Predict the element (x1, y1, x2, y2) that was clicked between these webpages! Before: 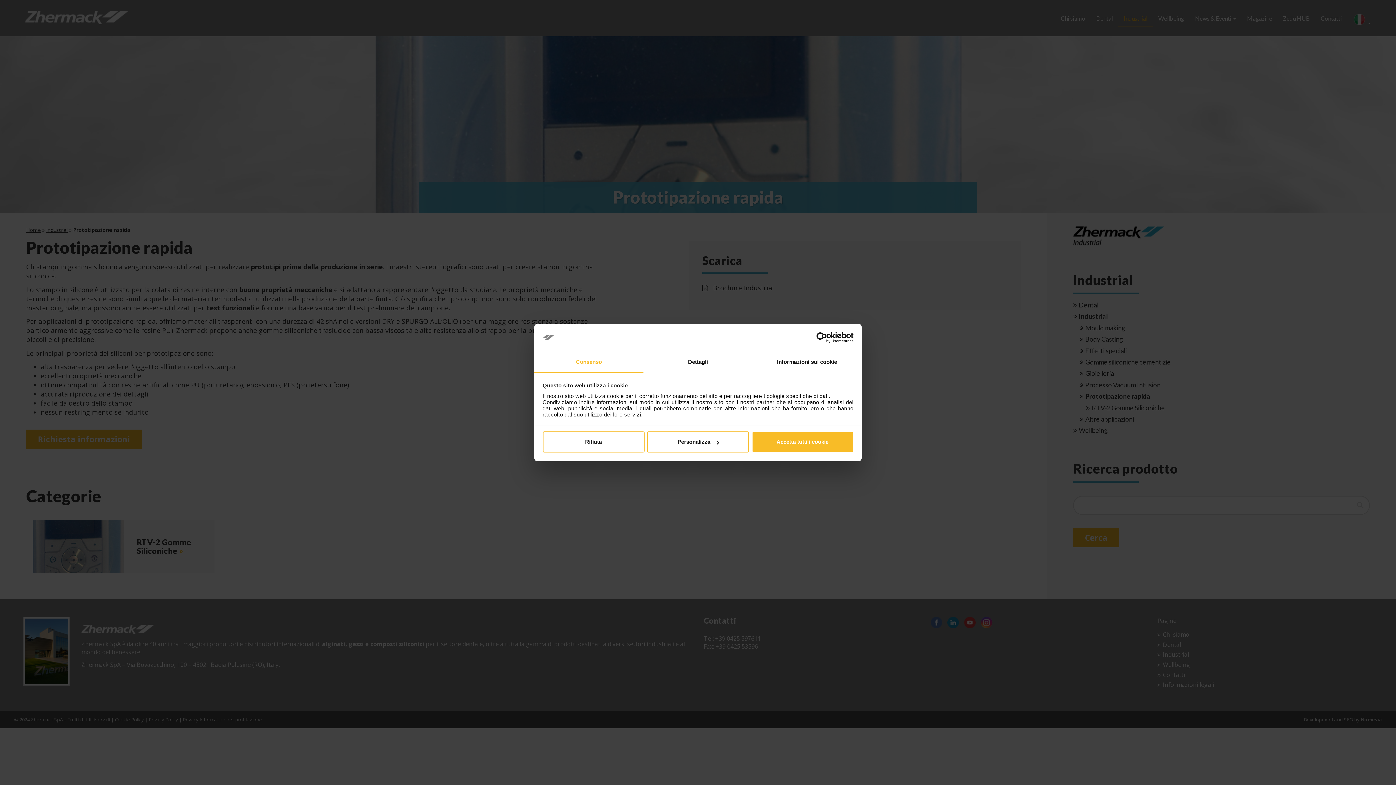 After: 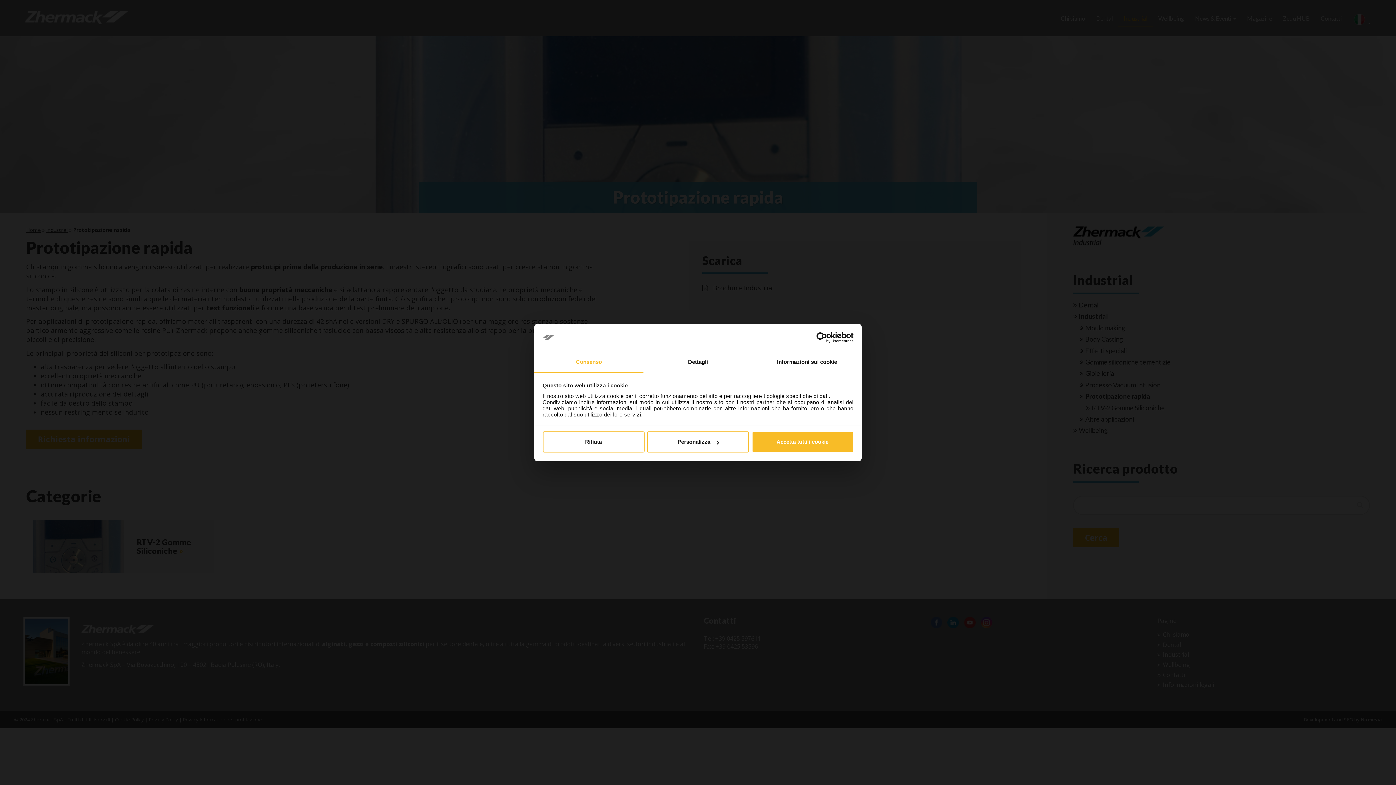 Action: bbox: (534, 352, 643, 373) label: Consenso